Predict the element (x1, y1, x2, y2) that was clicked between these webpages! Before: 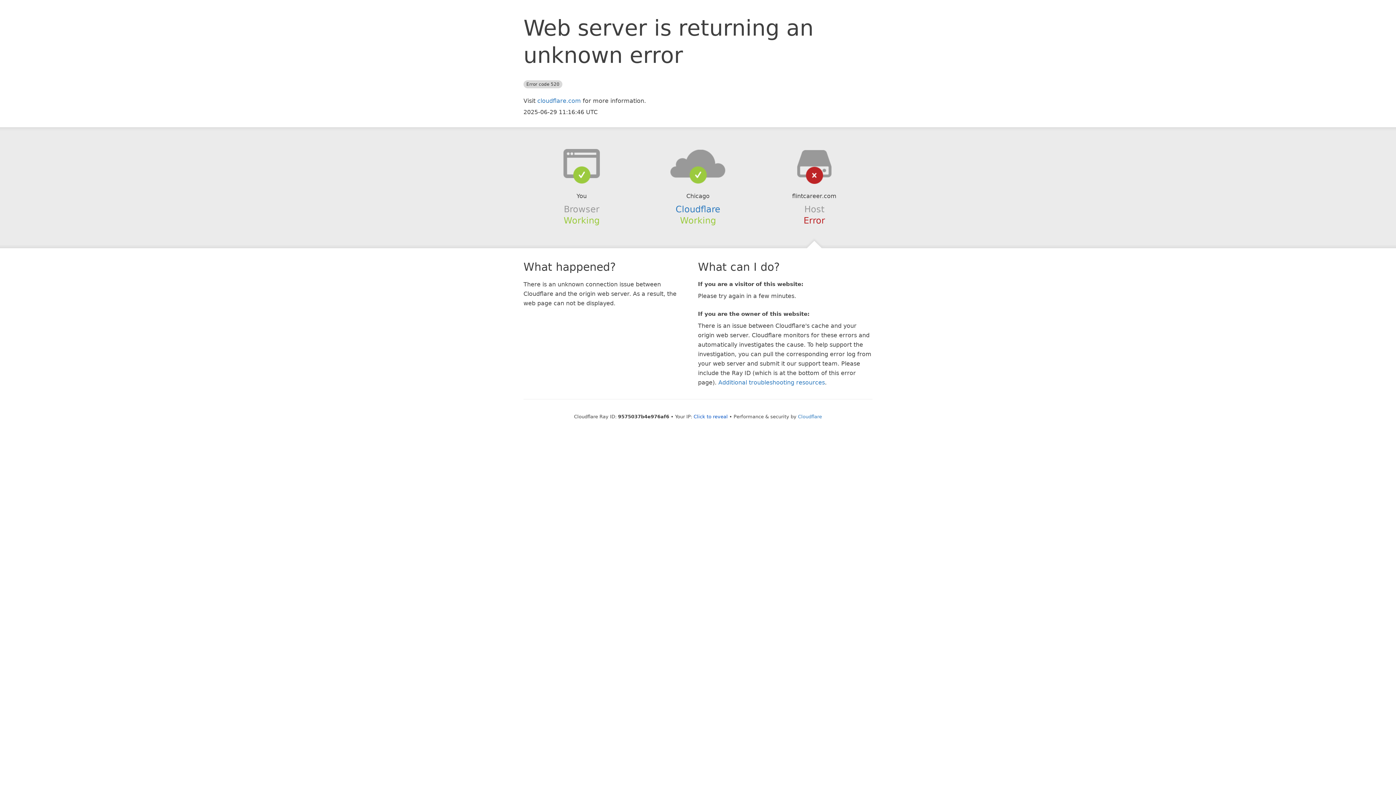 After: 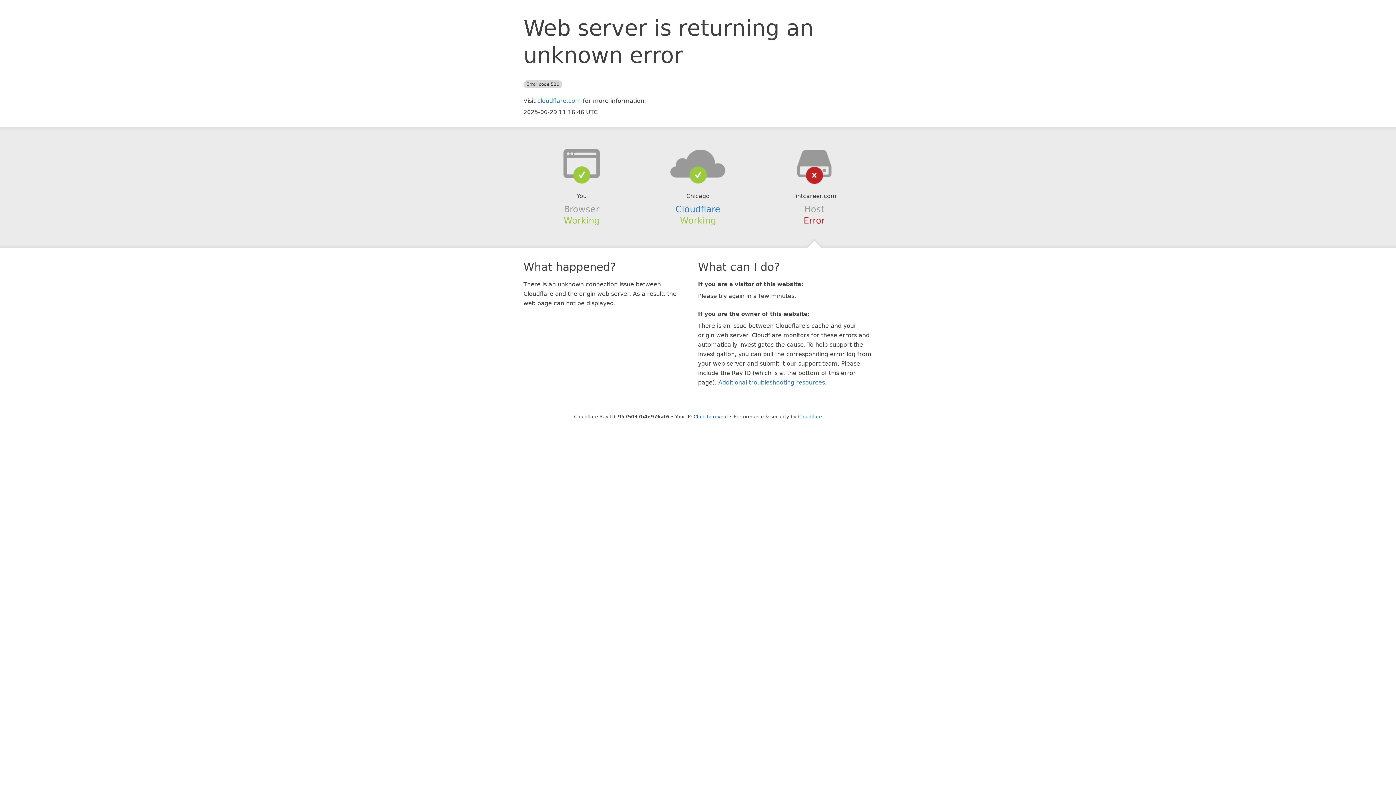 Action: bbox: (639, 148, 756, 178)